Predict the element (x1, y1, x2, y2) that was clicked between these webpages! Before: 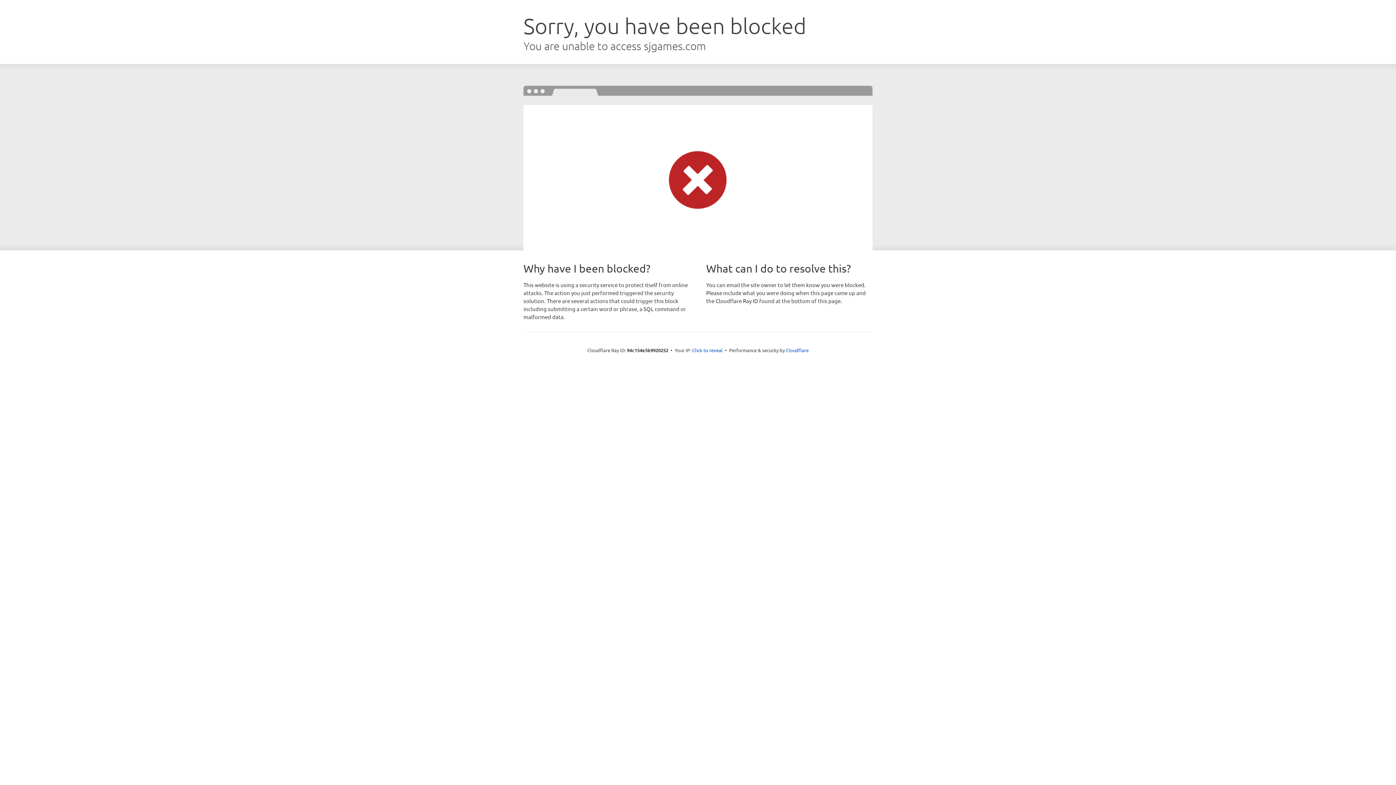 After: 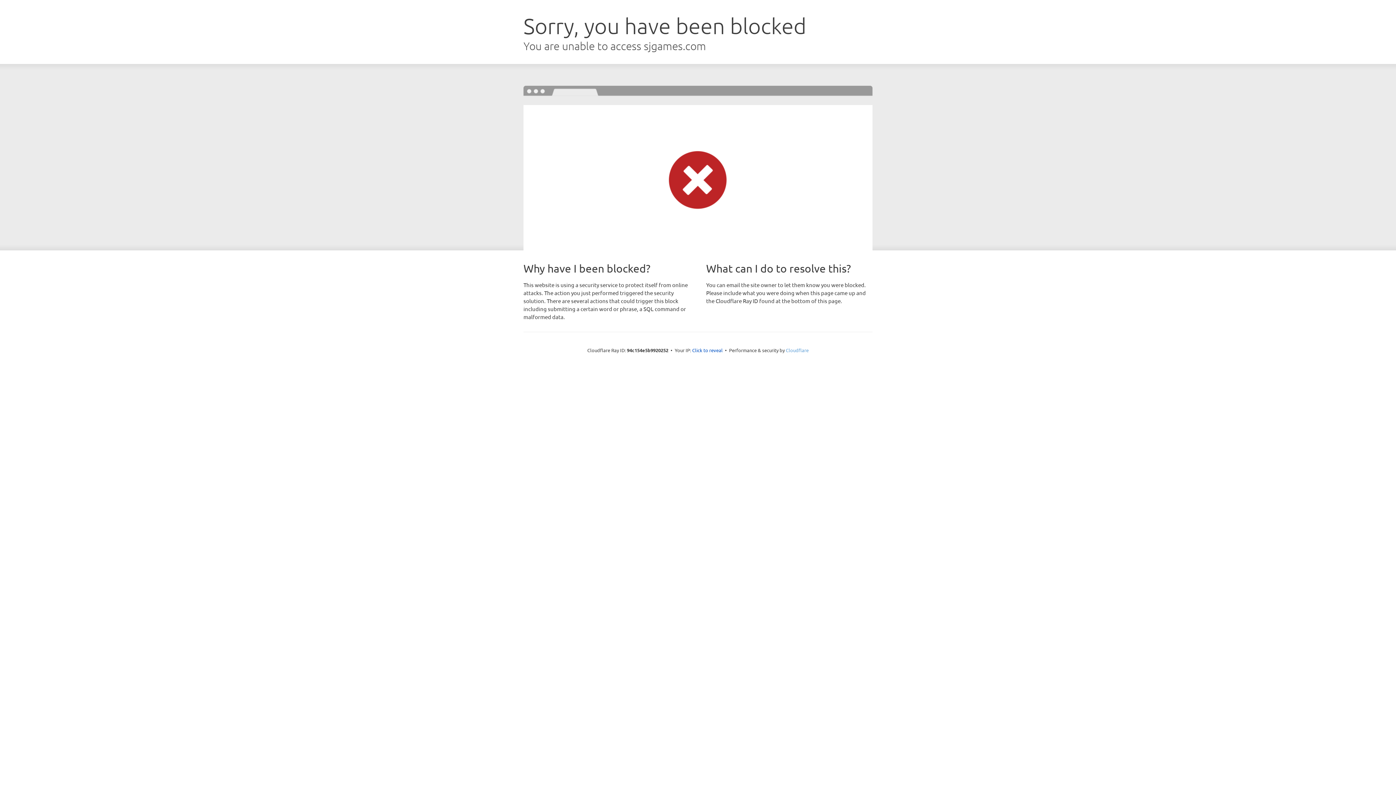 Action: bbox: (786, 347, 808, 353) label: Cloudflare